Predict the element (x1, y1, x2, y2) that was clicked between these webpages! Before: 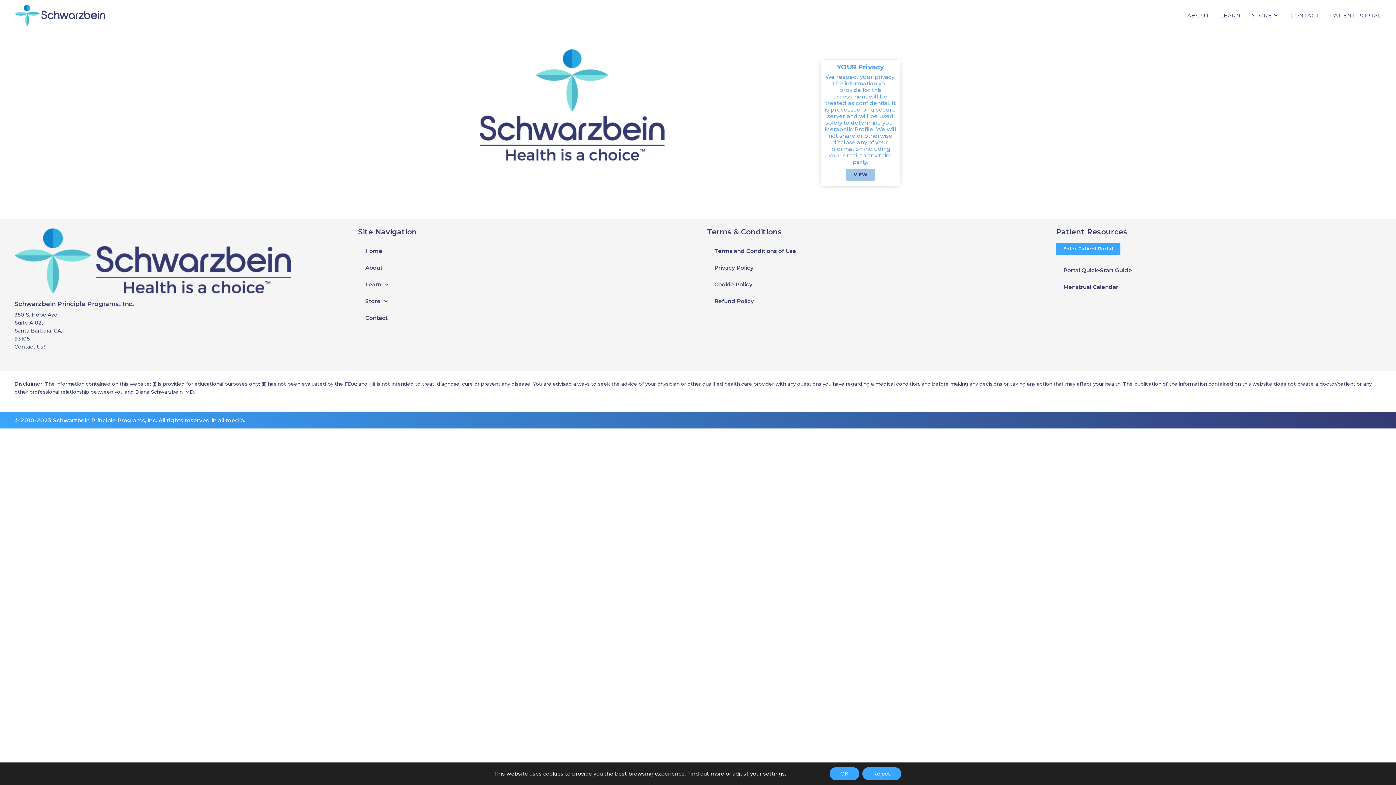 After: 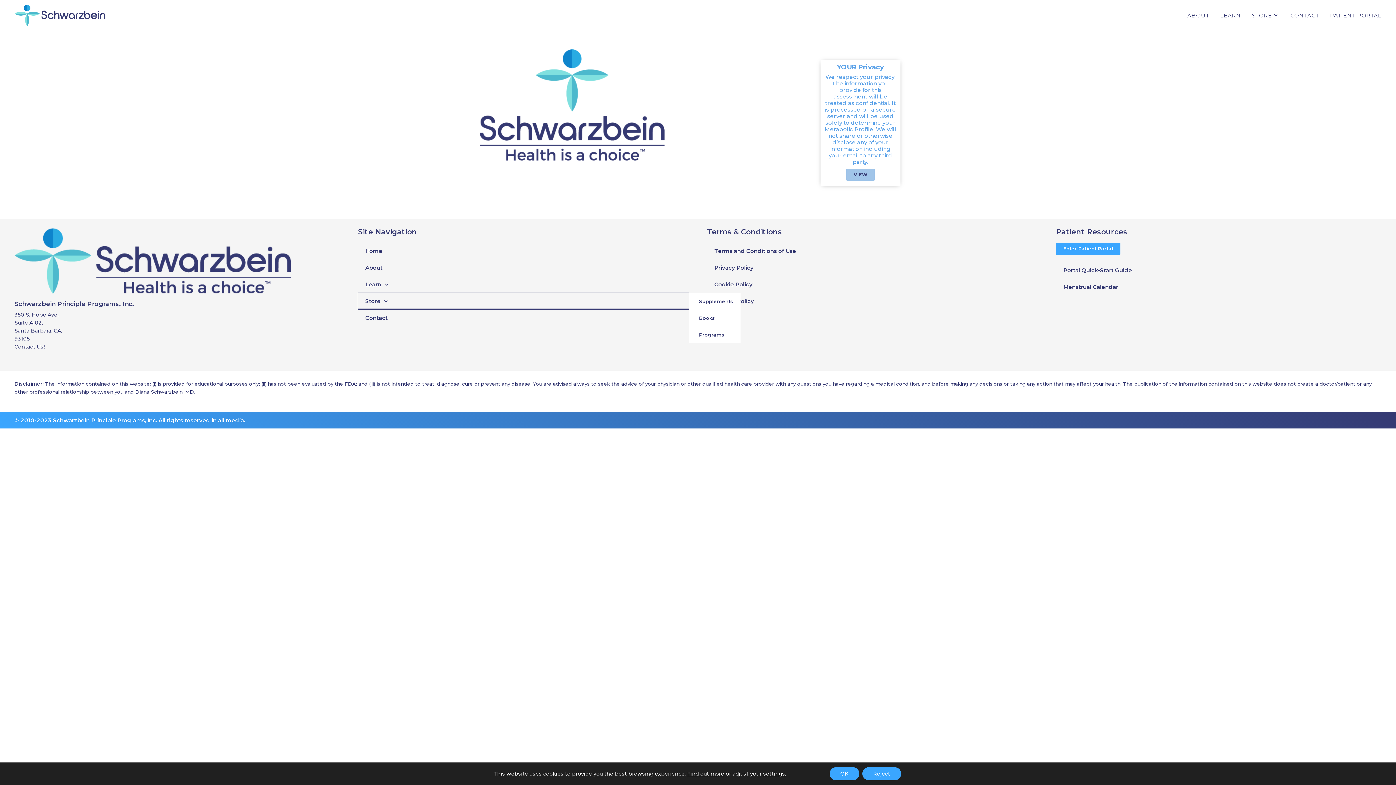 Action: bbox: (358, 293, 689, 309) label: Store